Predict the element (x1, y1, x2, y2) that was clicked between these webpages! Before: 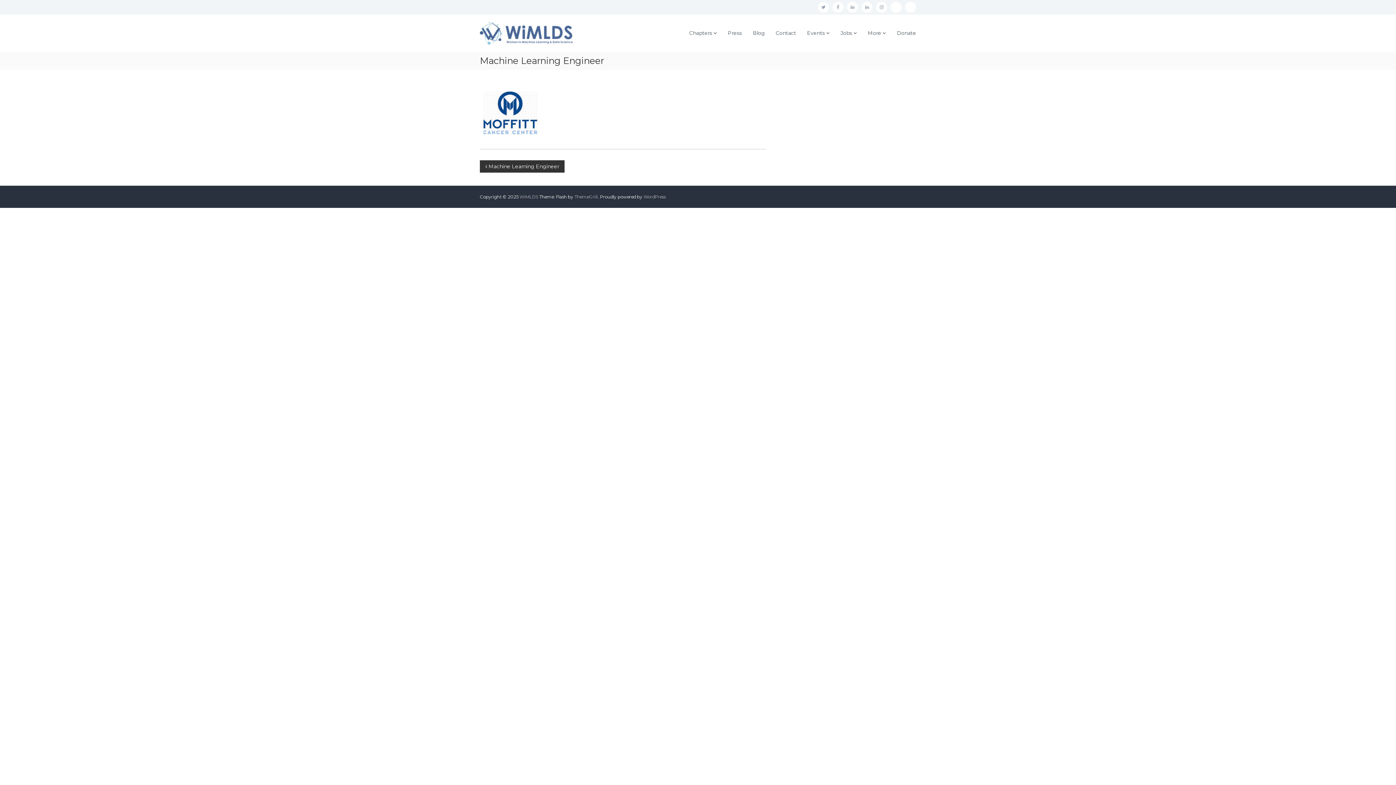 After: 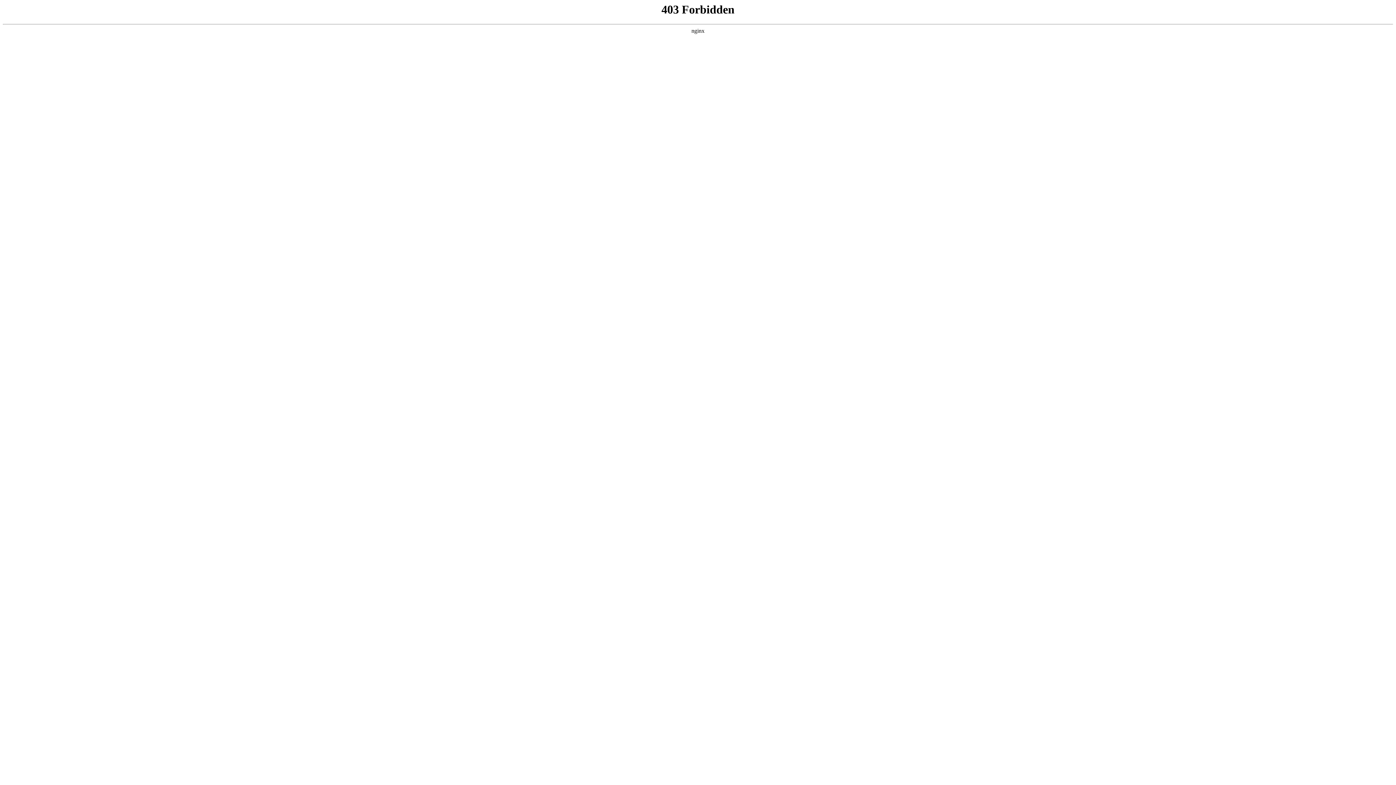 Action: bbox: (643, 194, 665, 199) label: WordPress